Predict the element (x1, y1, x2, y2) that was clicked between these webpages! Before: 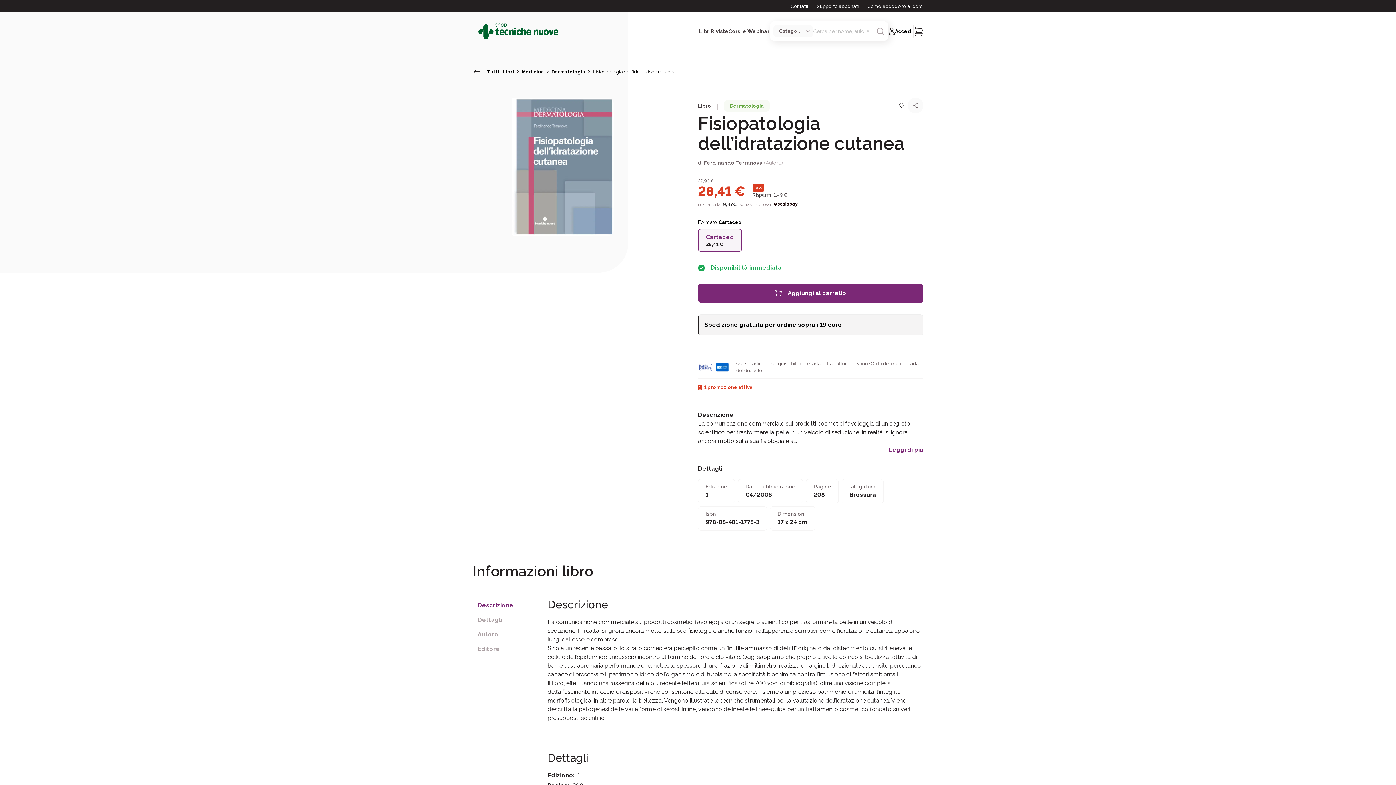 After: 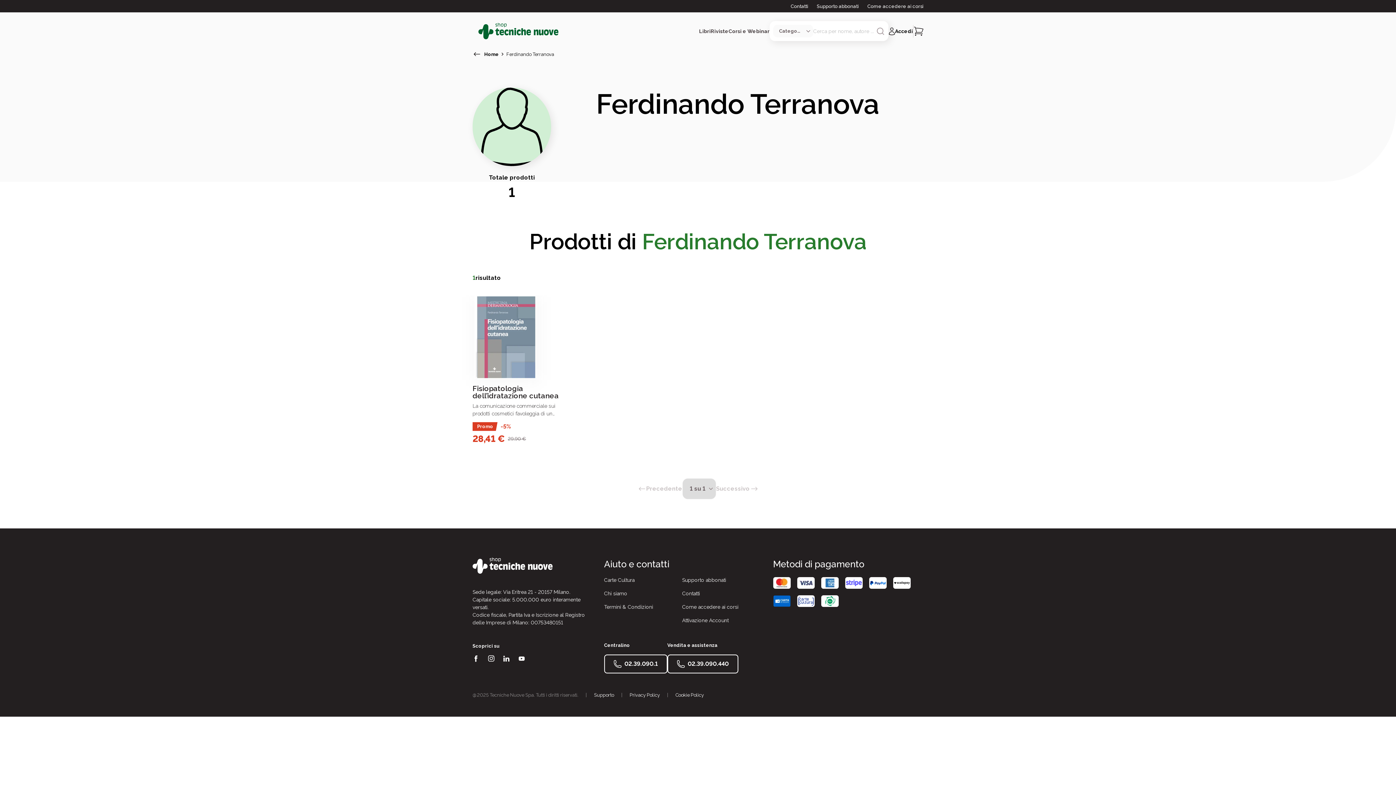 Action: label: Ferdinando Terranova bbox: (704, 160, 762, 165)